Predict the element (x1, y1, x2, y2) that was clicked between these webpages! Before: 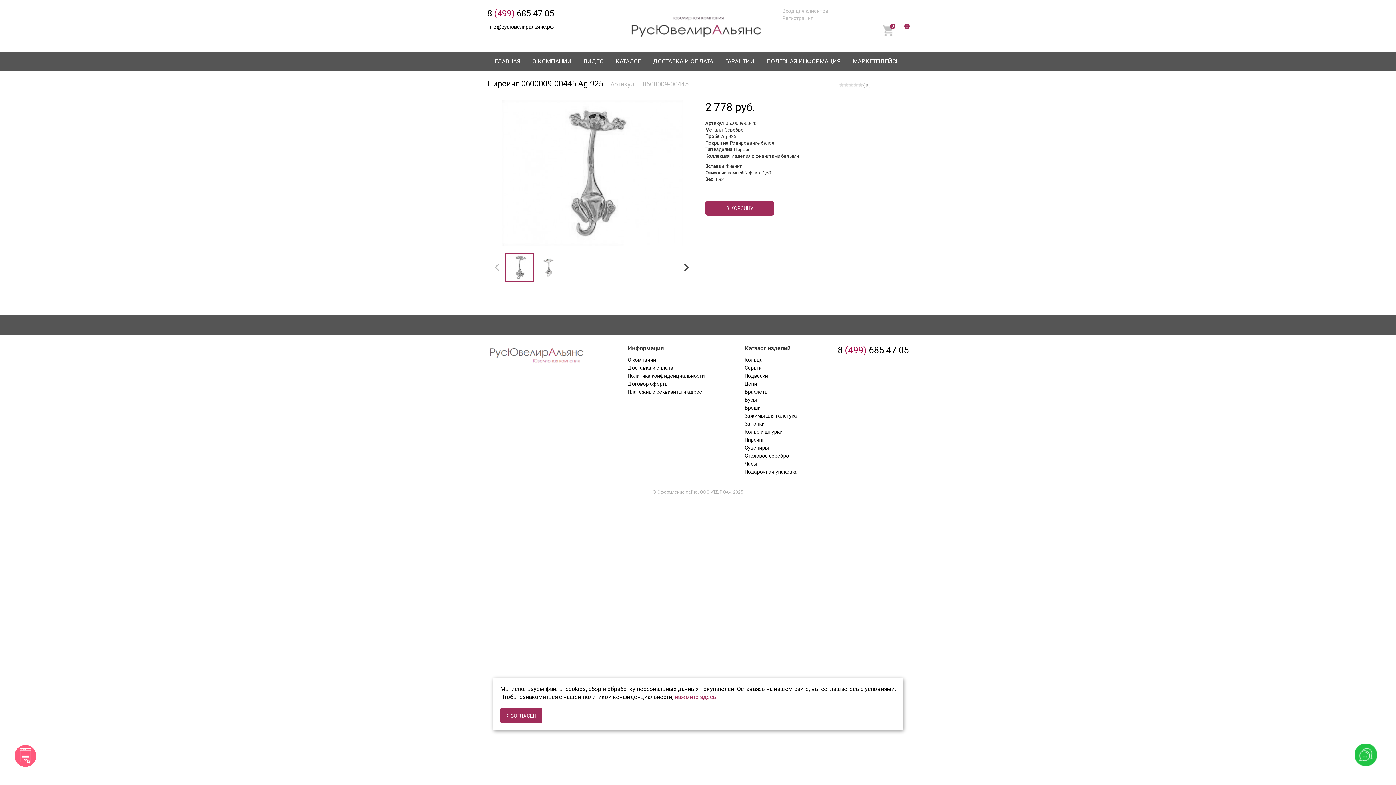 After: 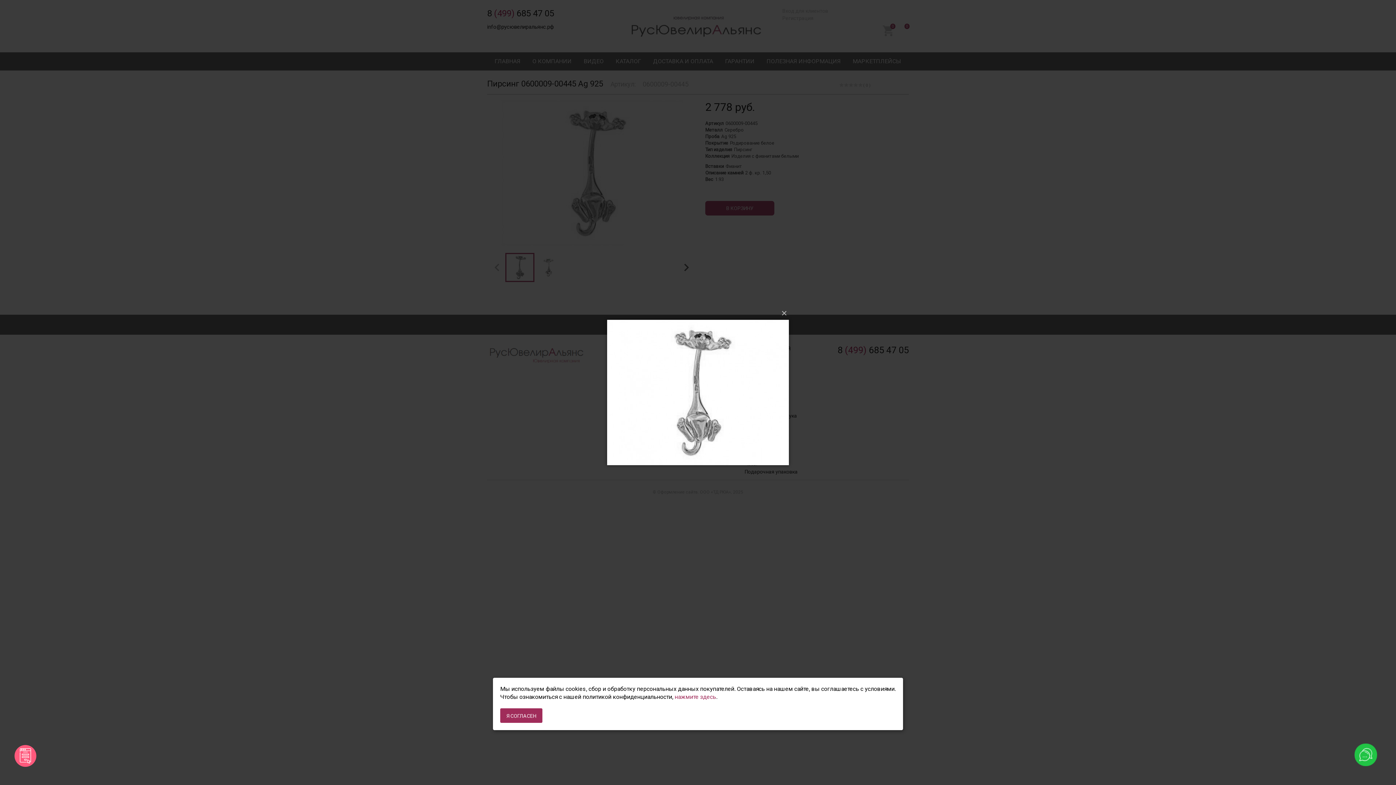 Action: bbox: (487, 238, 698, 245)